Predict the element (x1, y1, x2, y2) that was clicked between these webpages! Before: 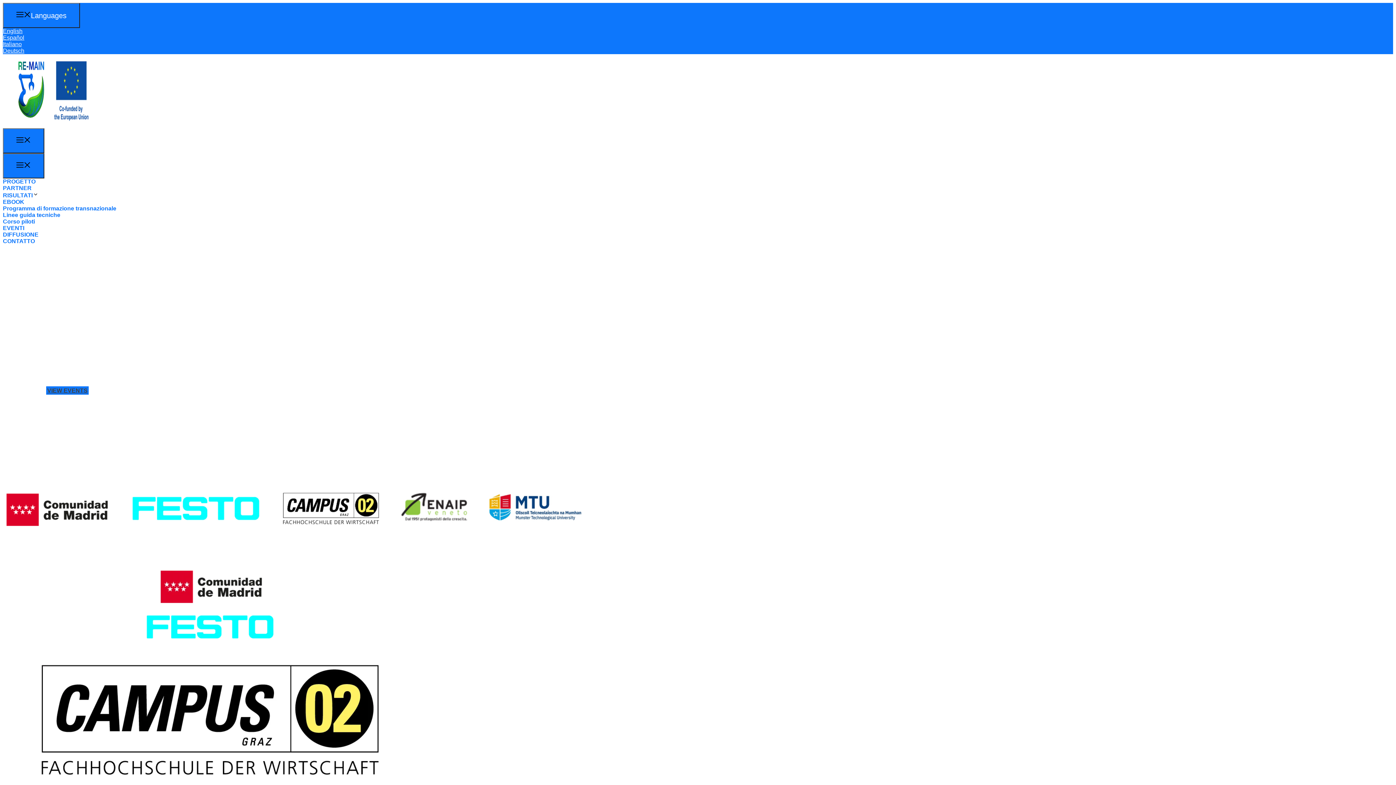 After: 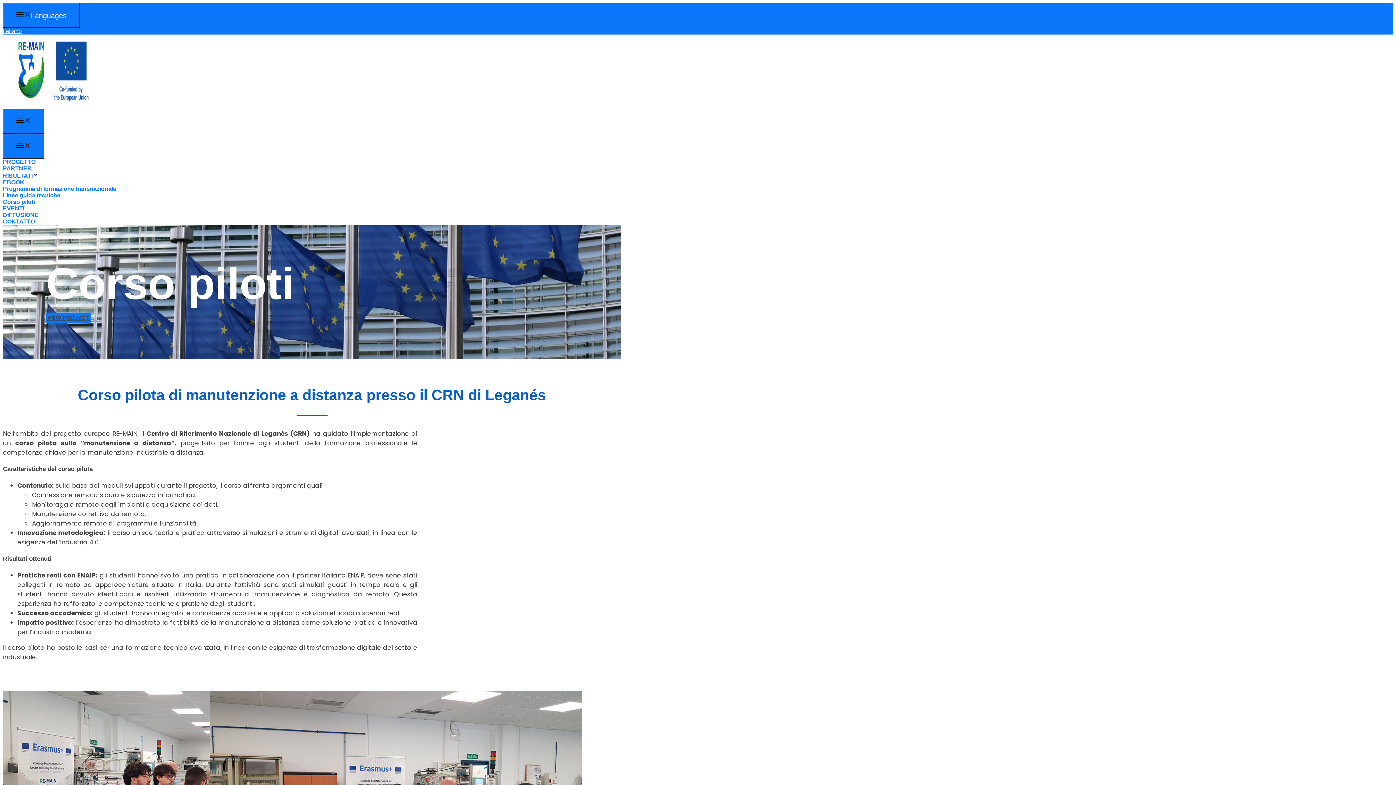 Action: bbox: (2, 218, 34, 224) label: Corso piloti